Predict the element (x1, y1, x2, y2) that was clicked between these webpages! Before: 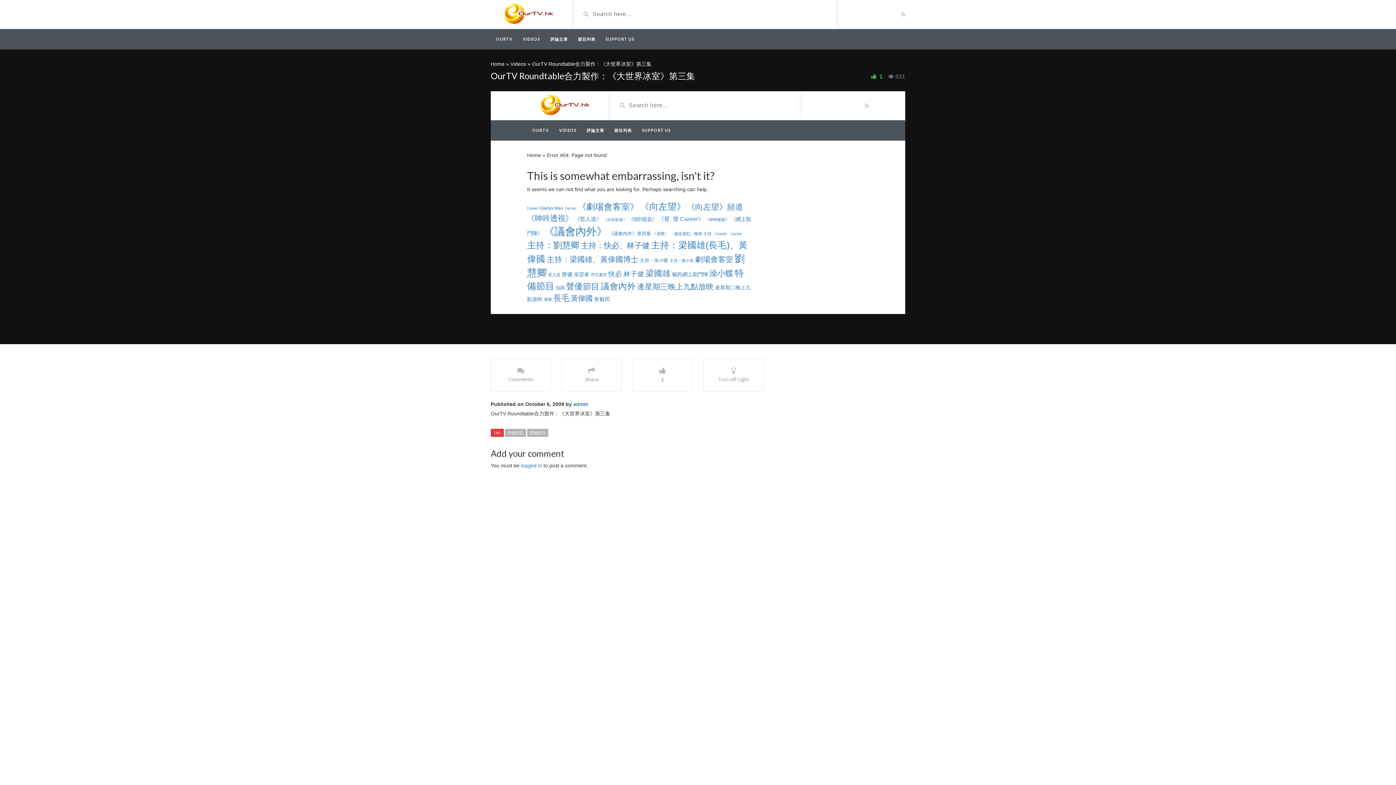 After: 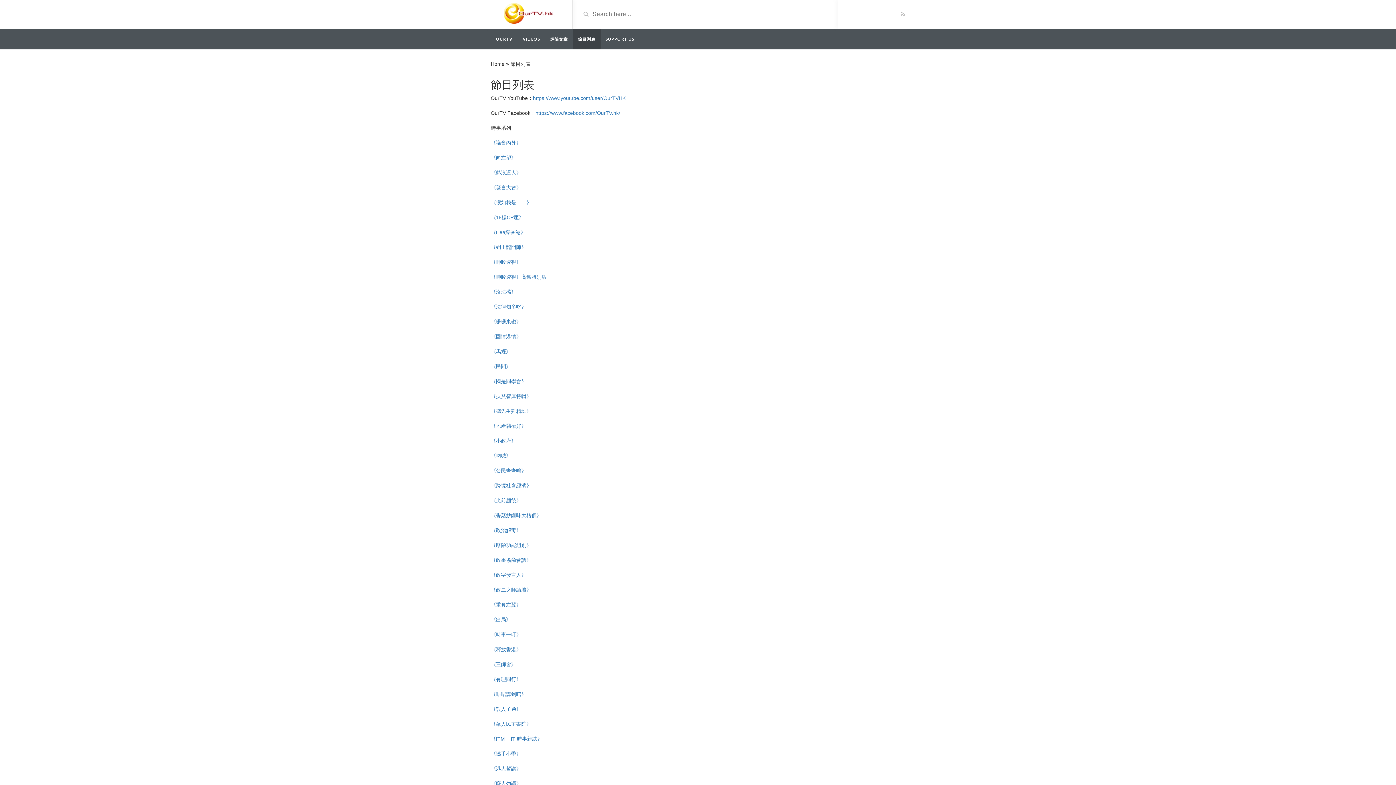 Action: label: 節目列表 bbox: (573, 29, 600, 49)